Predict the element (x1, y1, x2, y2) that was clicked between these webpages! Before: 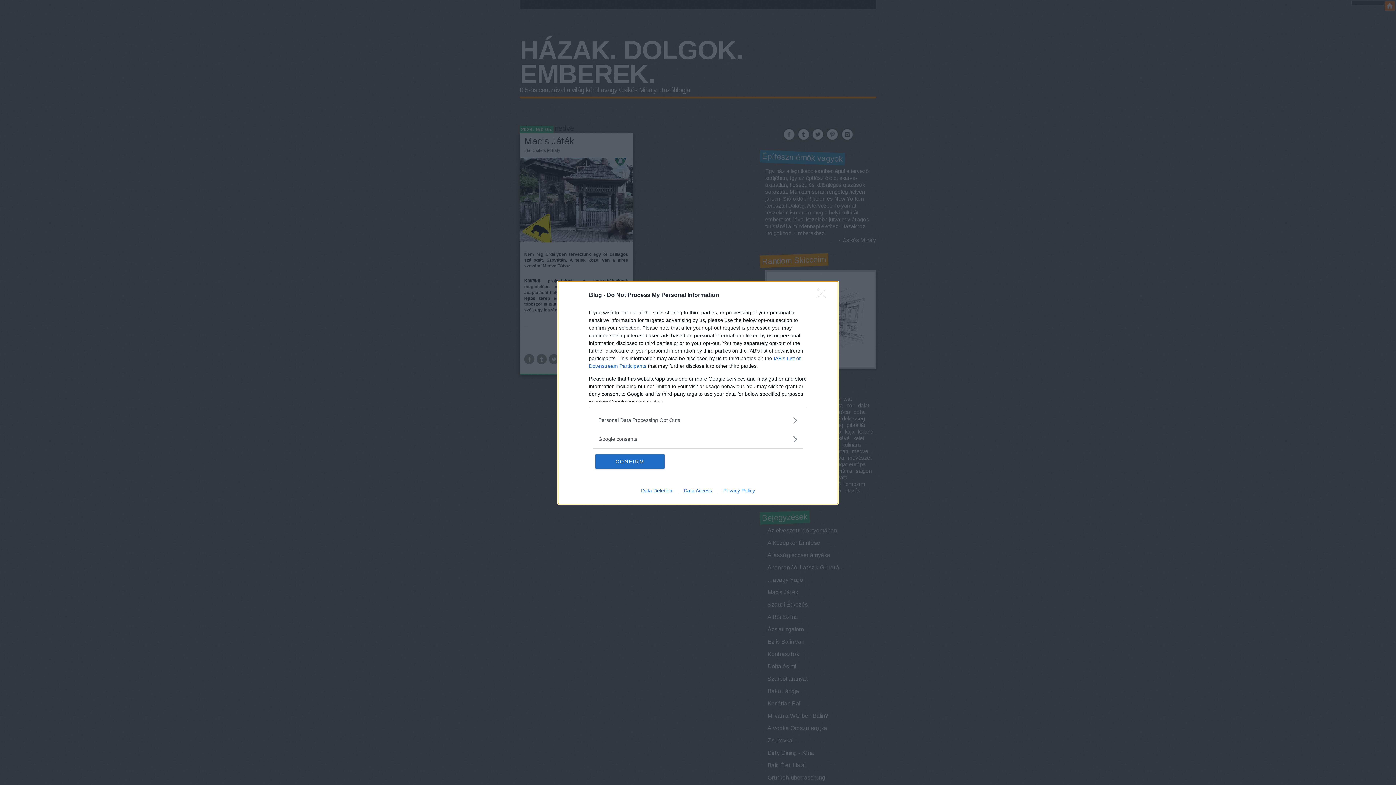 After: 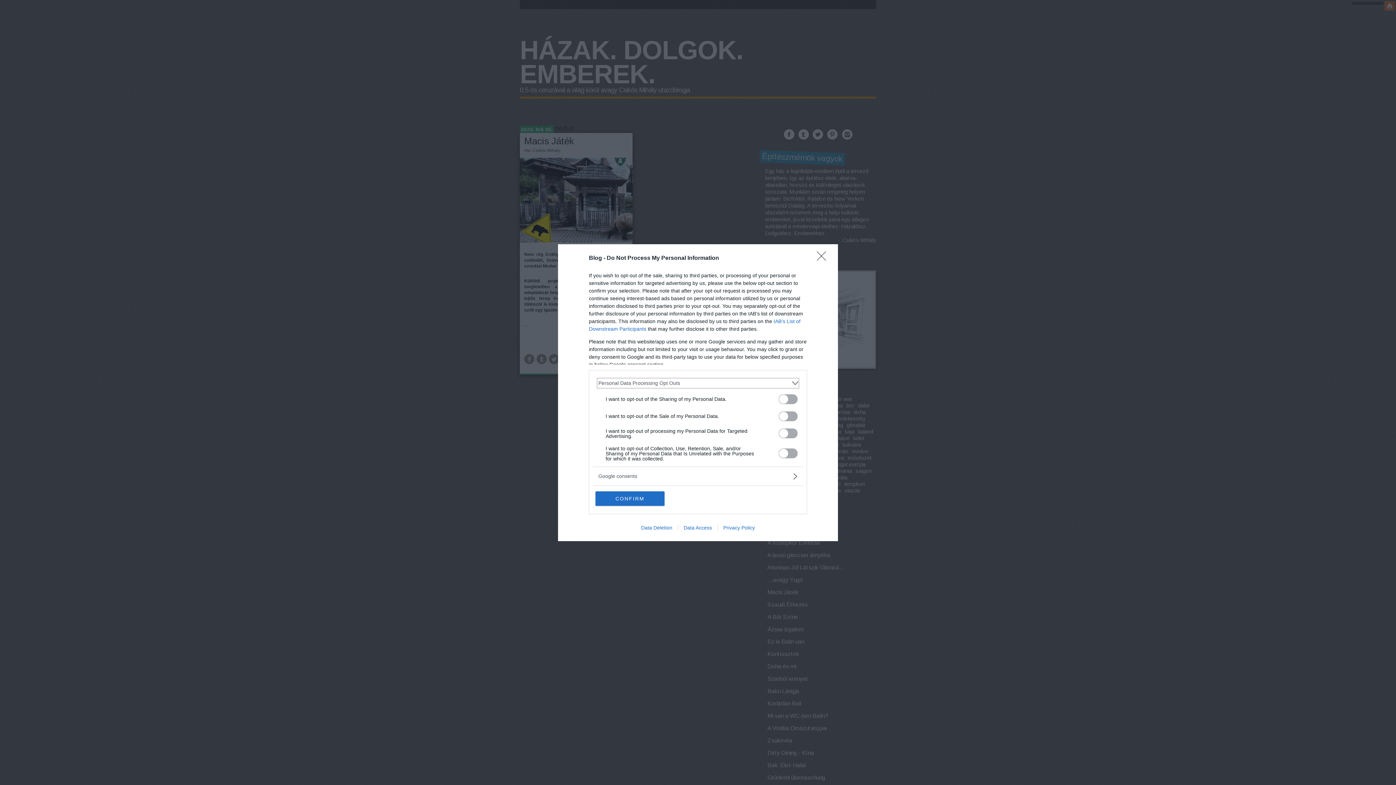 Action: label: Opt-Outs bbox: (598, 416, 797, 424)